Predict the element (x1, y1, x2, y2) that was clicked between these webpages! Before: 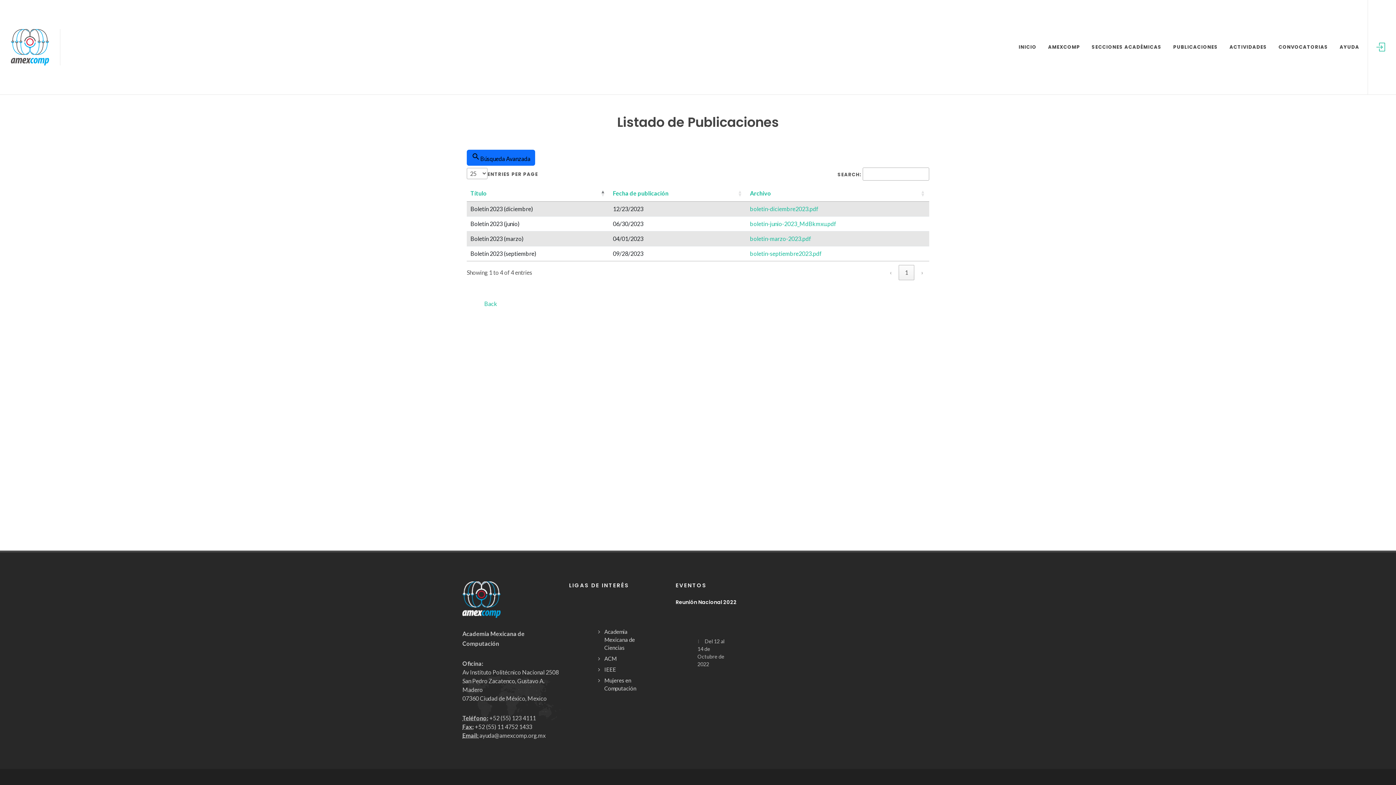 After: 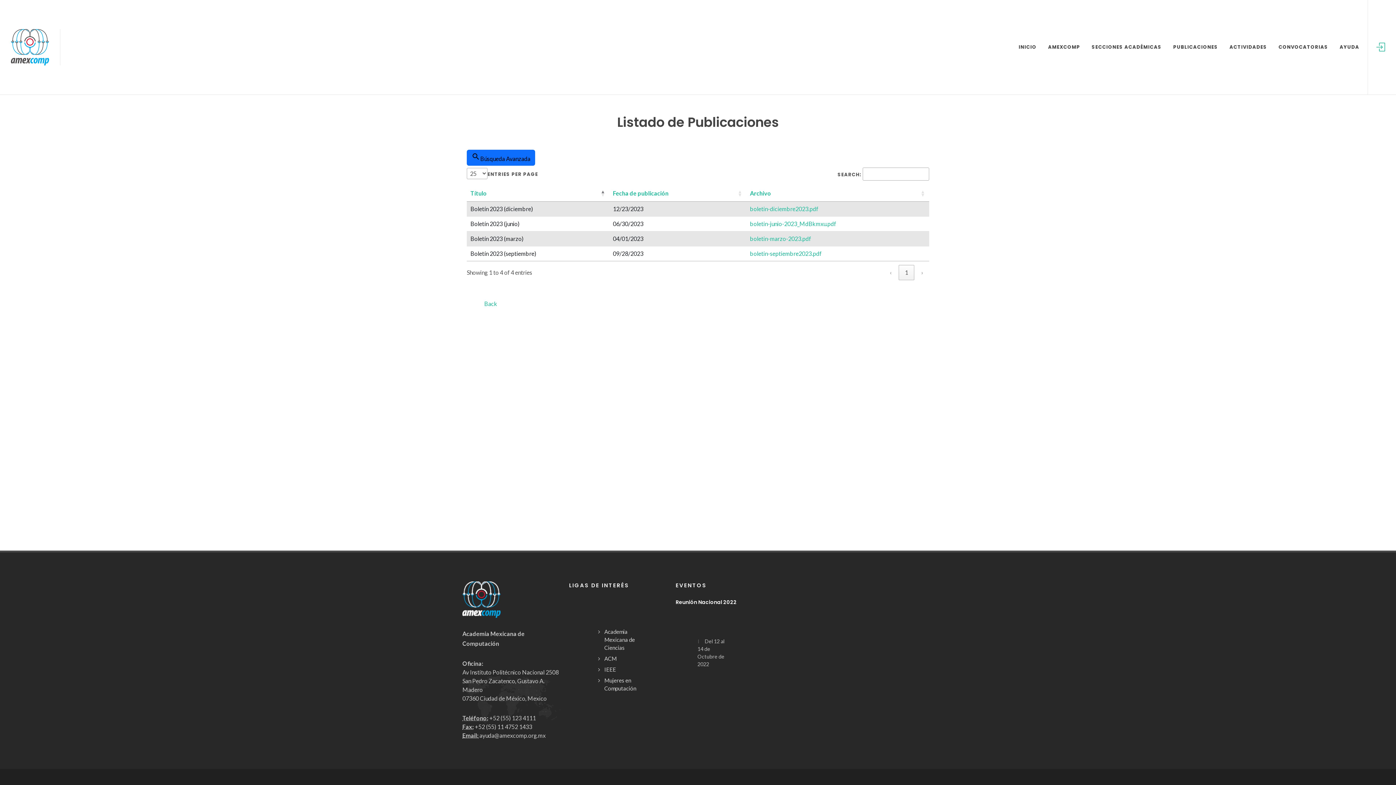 Action: label: Archivo bbox: (750, 189, 771, 196)